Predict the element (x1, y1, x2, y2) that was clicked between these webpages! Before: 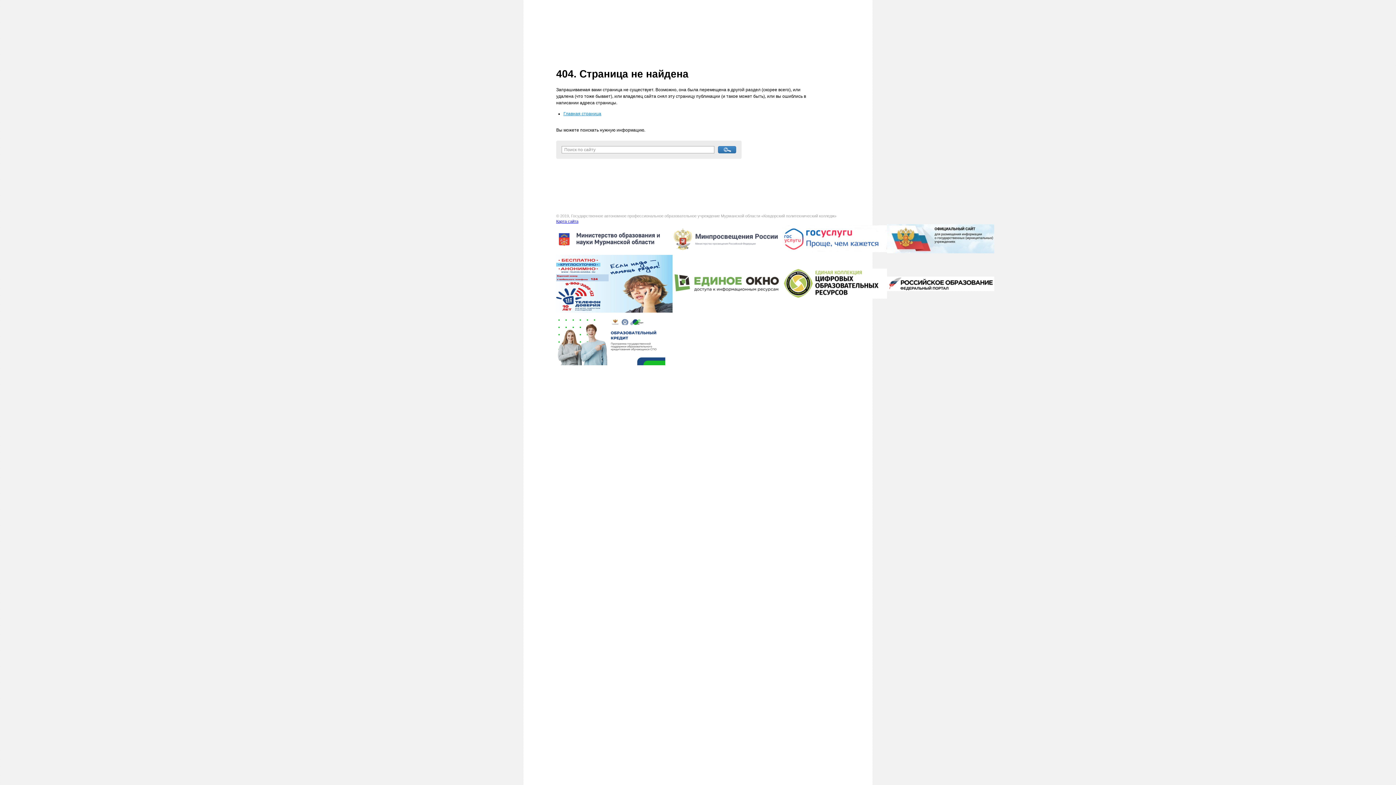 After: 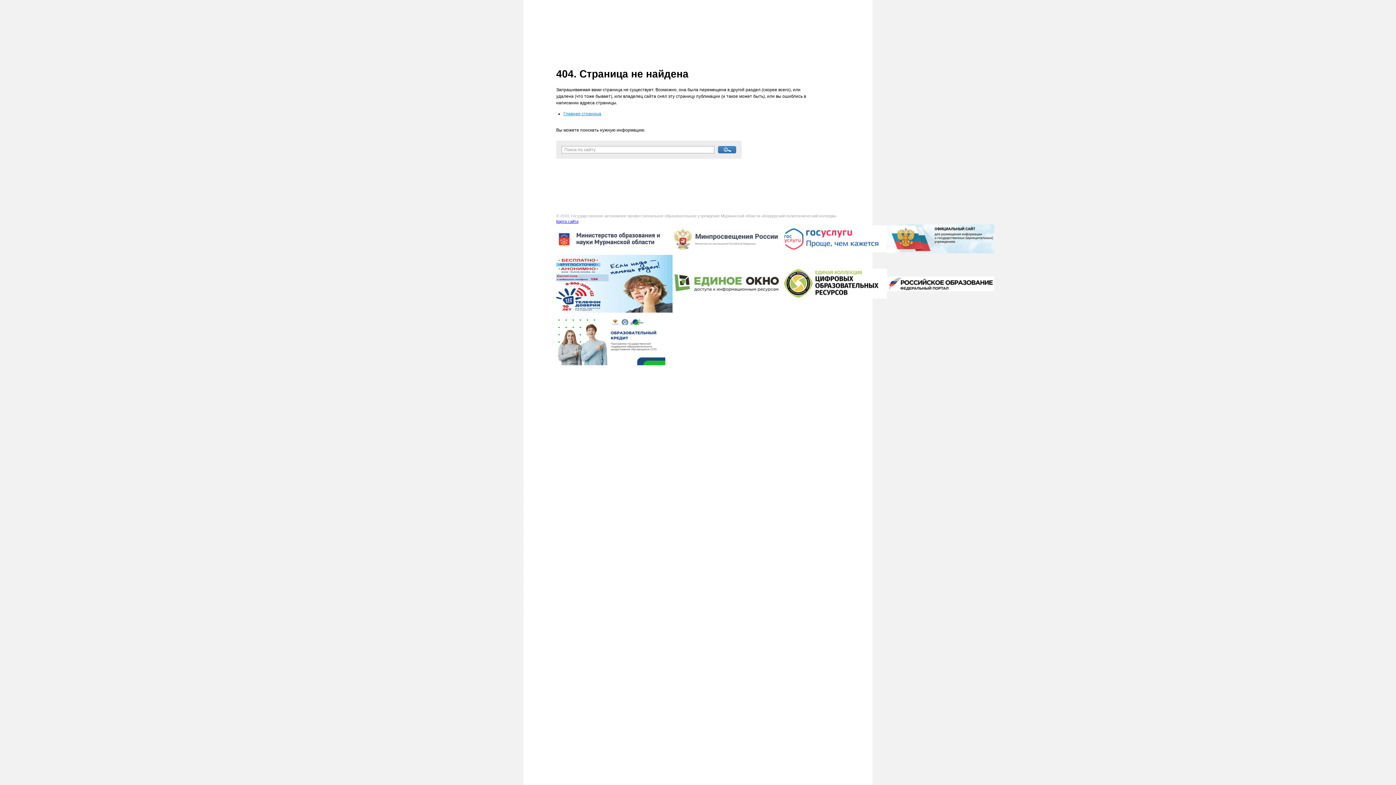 Action: bbox: (556, 244, 663, 249)